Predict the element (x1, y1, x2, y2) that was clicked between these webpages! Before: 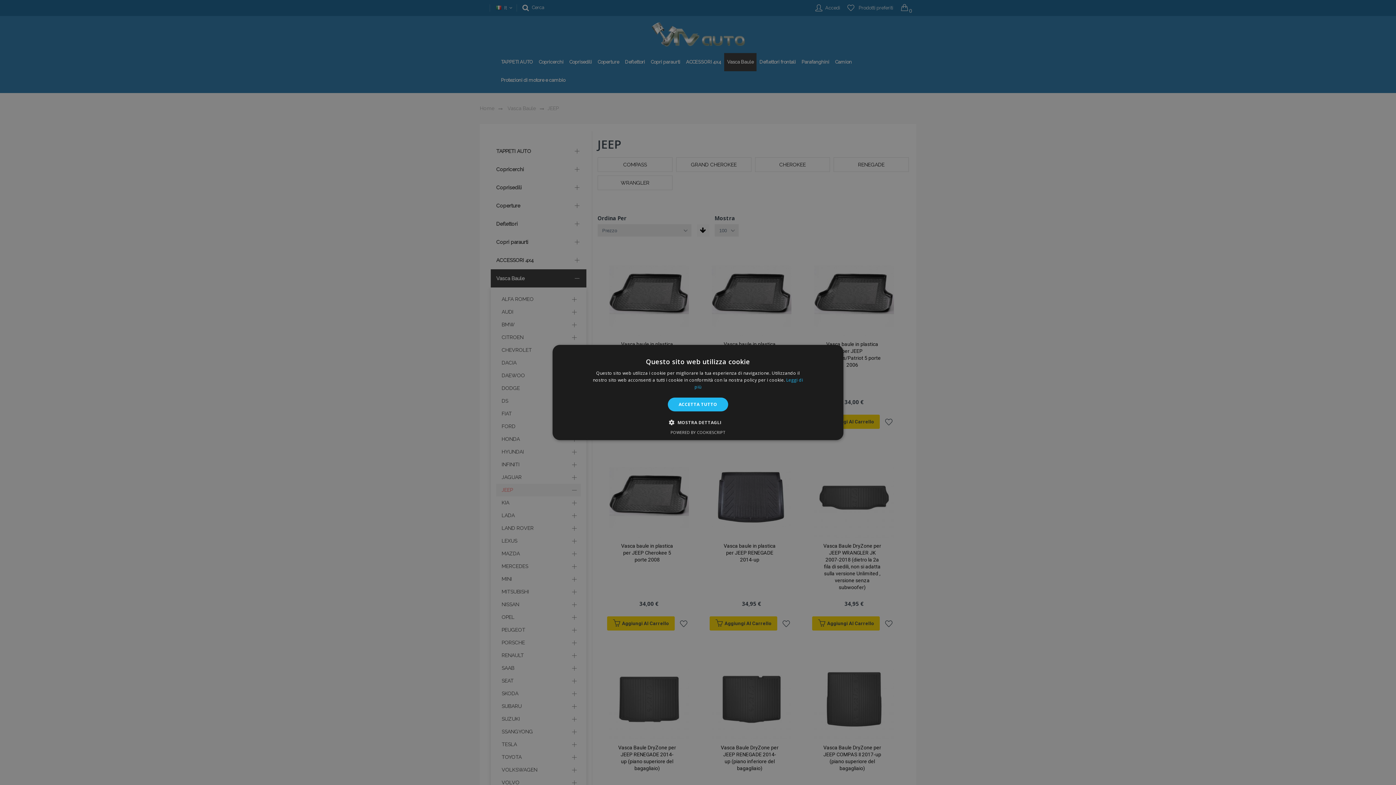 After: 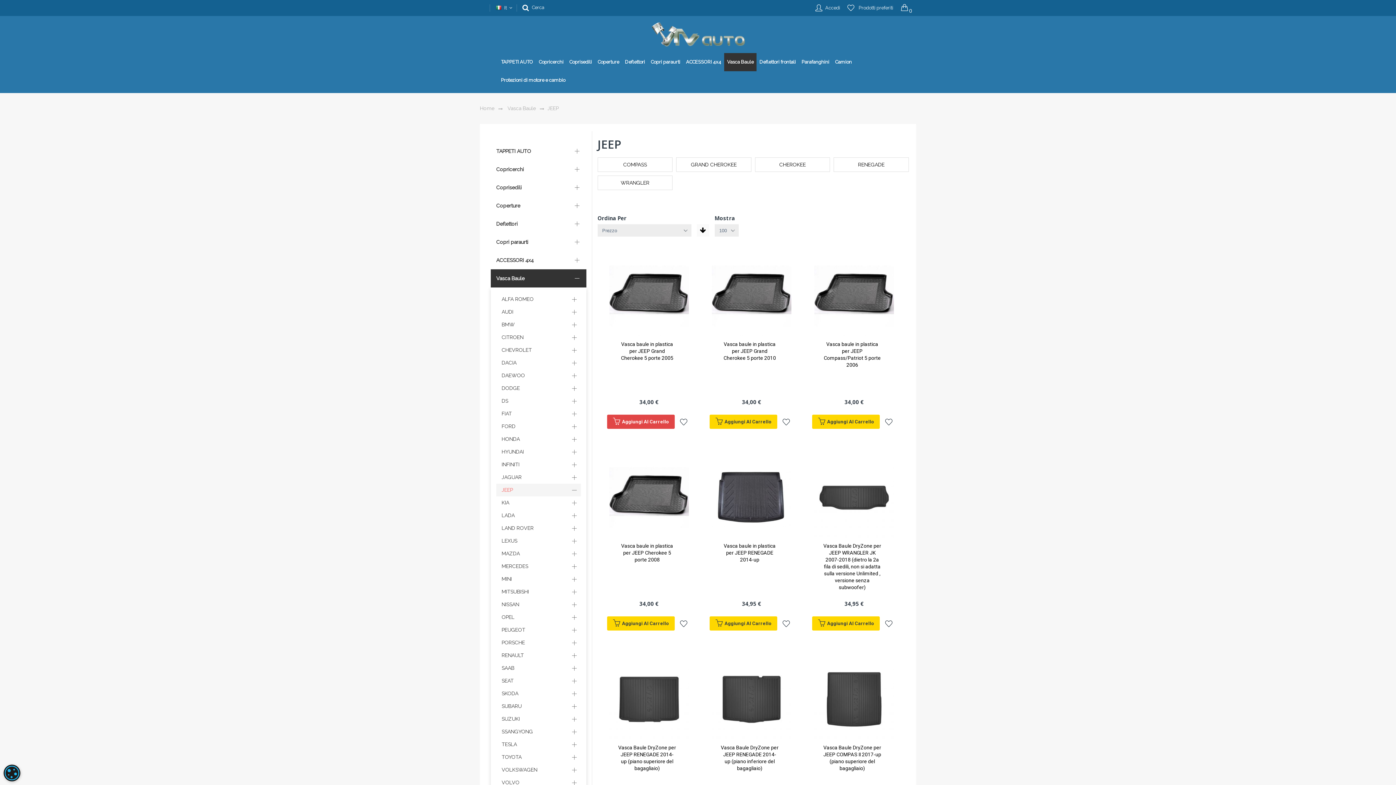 Action: label: ACCETTA TUTTO bbox: (667, 397, 728, 411)